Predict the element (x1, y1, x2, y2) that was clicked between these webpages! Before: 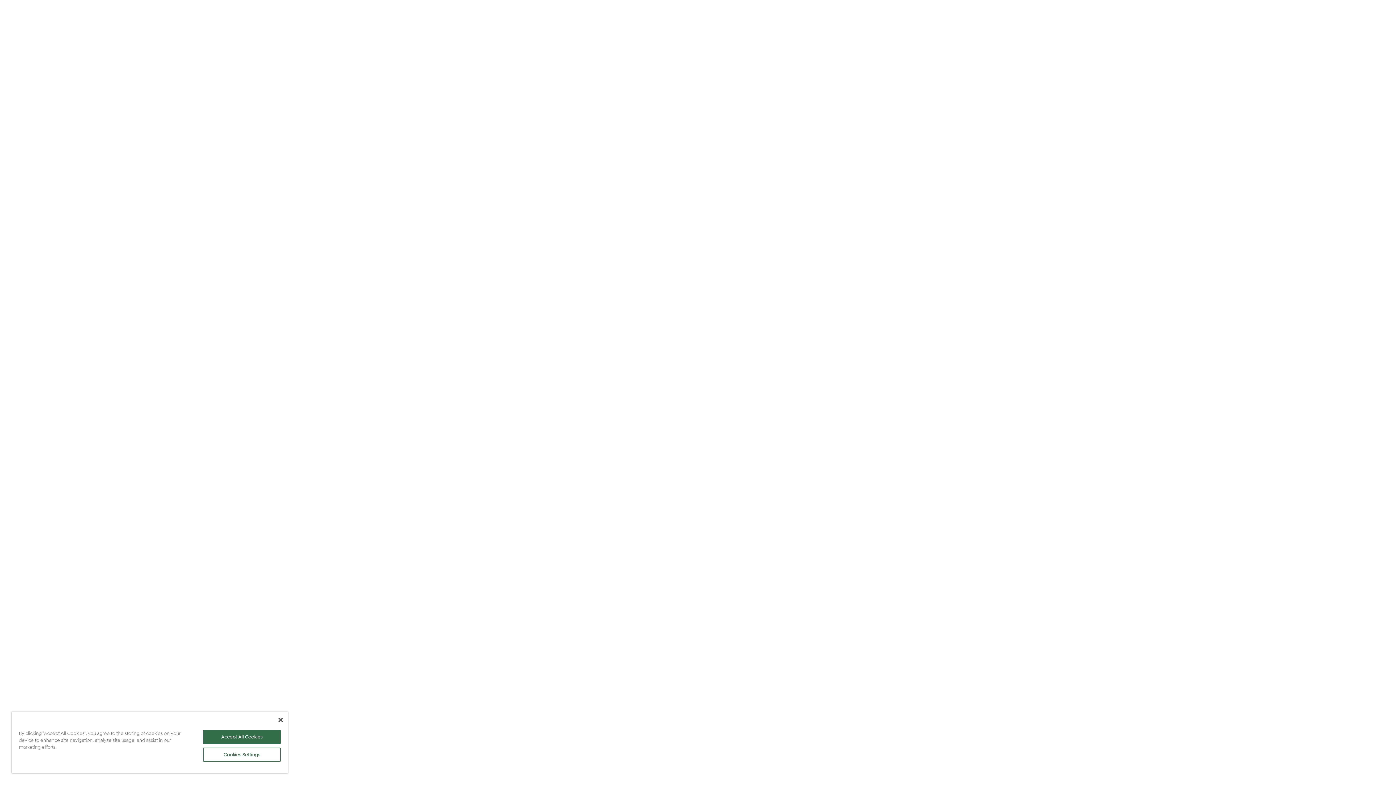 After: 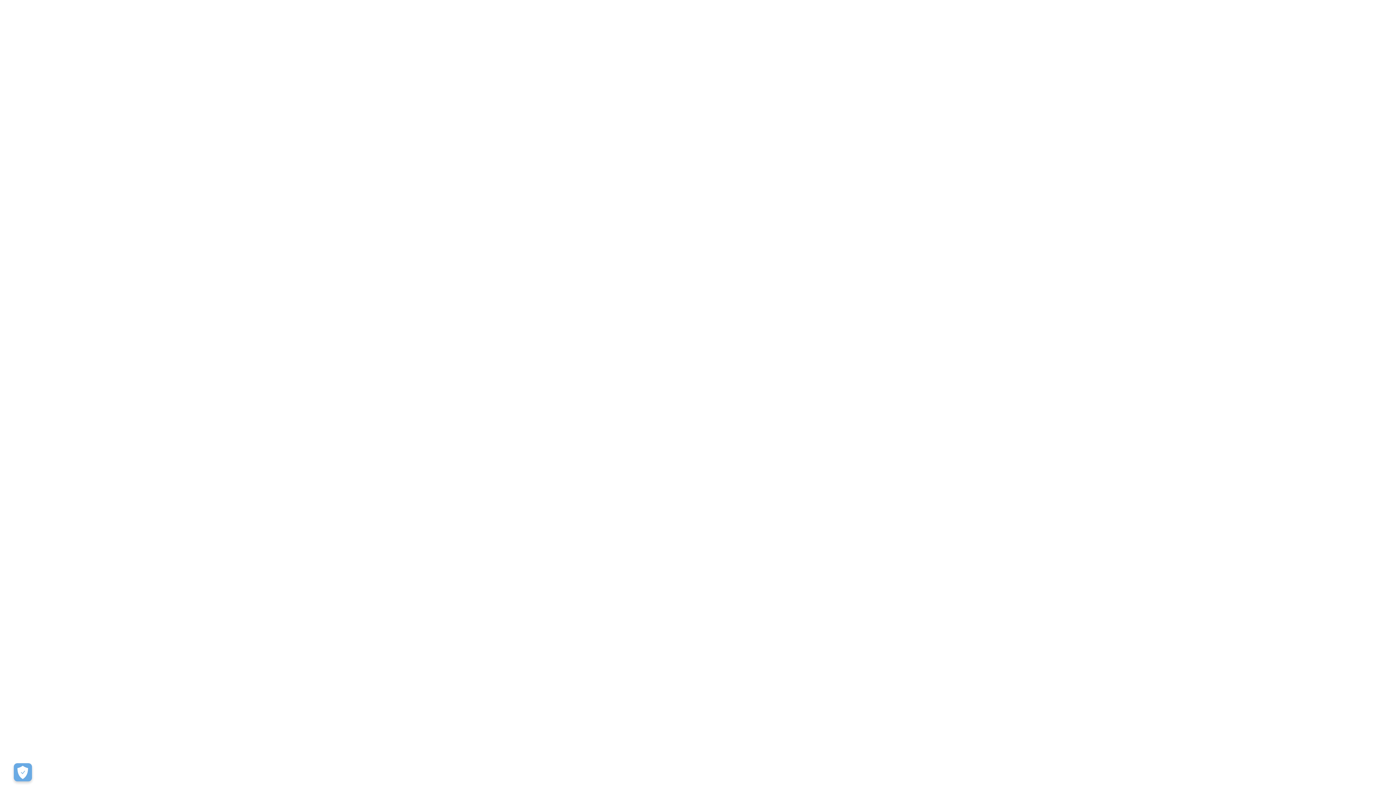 Action: bbox: (203, 730, 280, 744) label: Accept All Cookies